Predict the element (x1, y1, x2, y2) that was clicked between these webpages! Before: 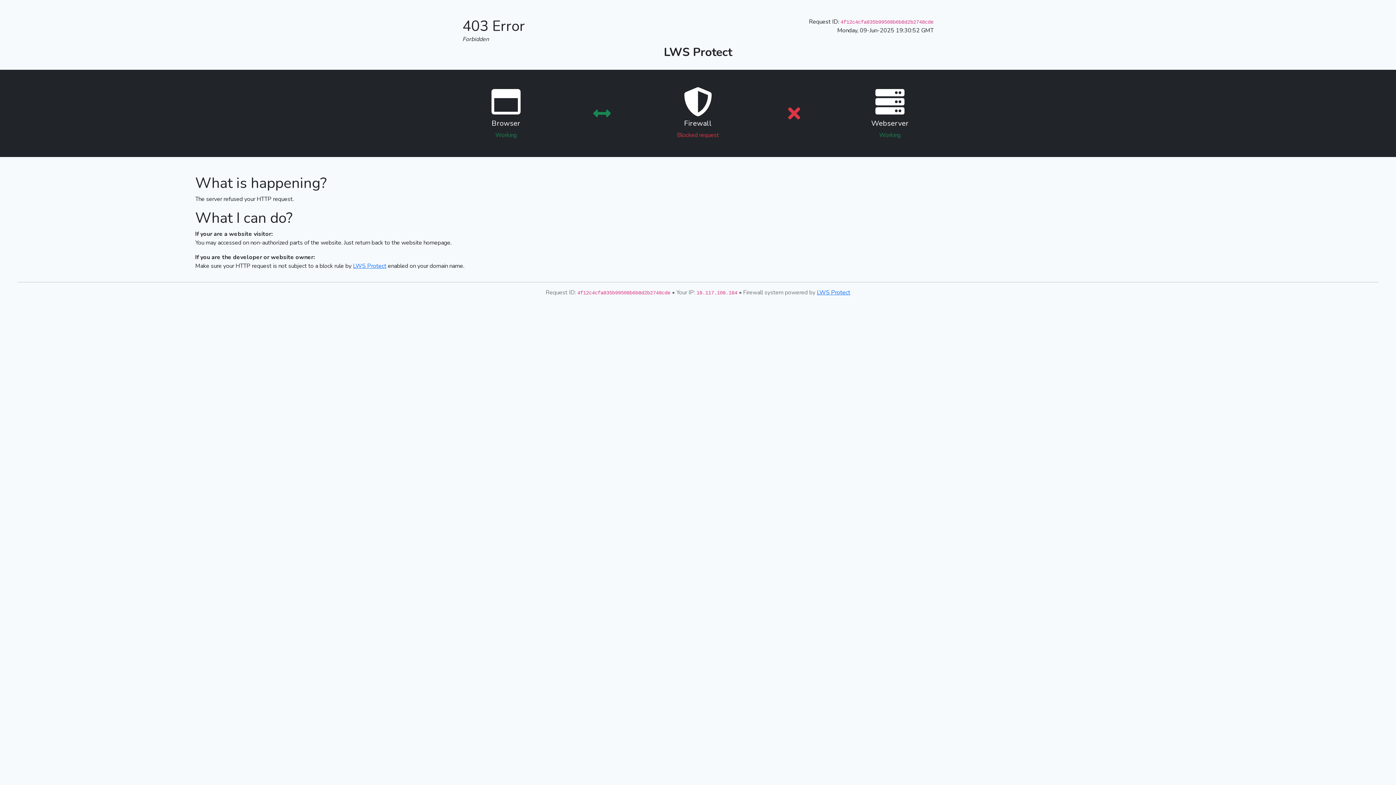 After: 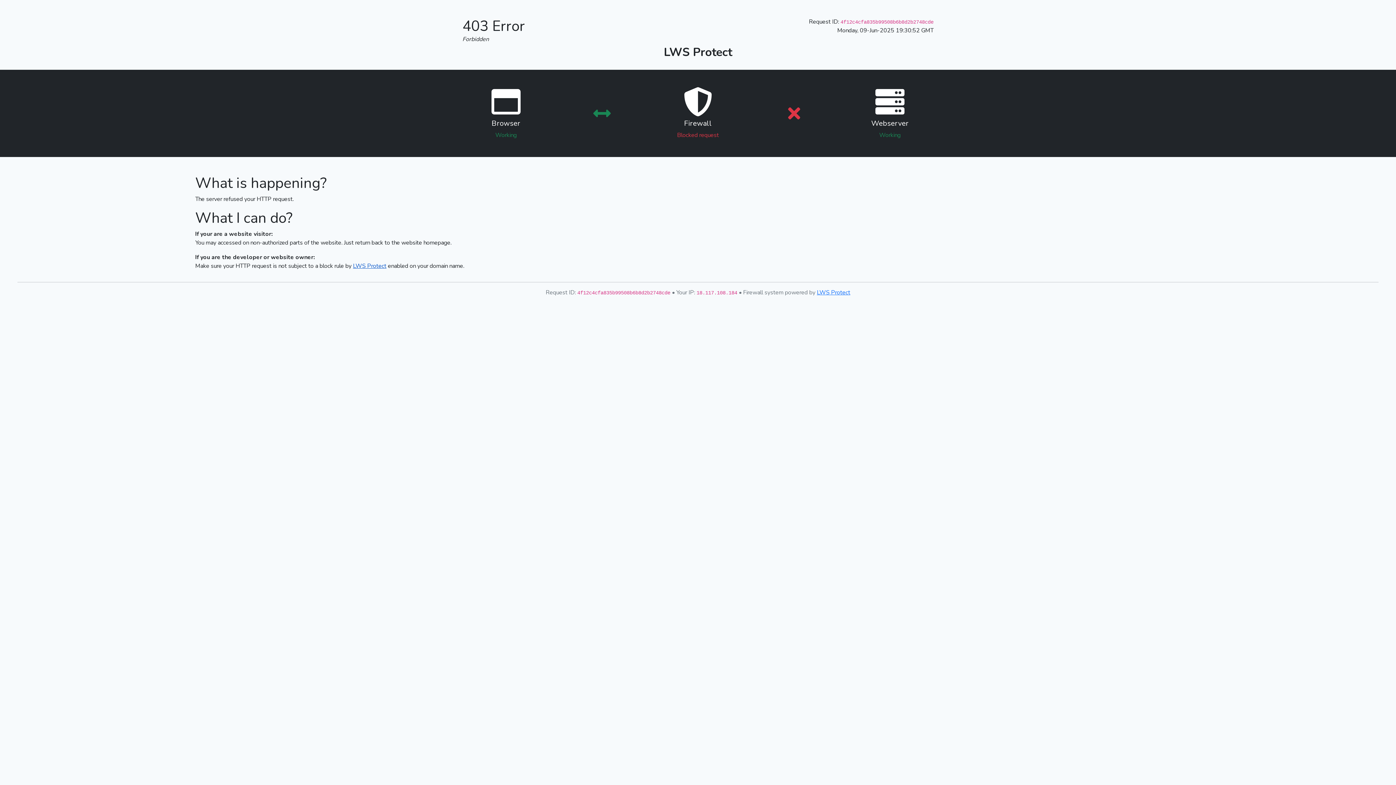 Action: label: LWS Protect bbox: (353, 262, 386, 270)